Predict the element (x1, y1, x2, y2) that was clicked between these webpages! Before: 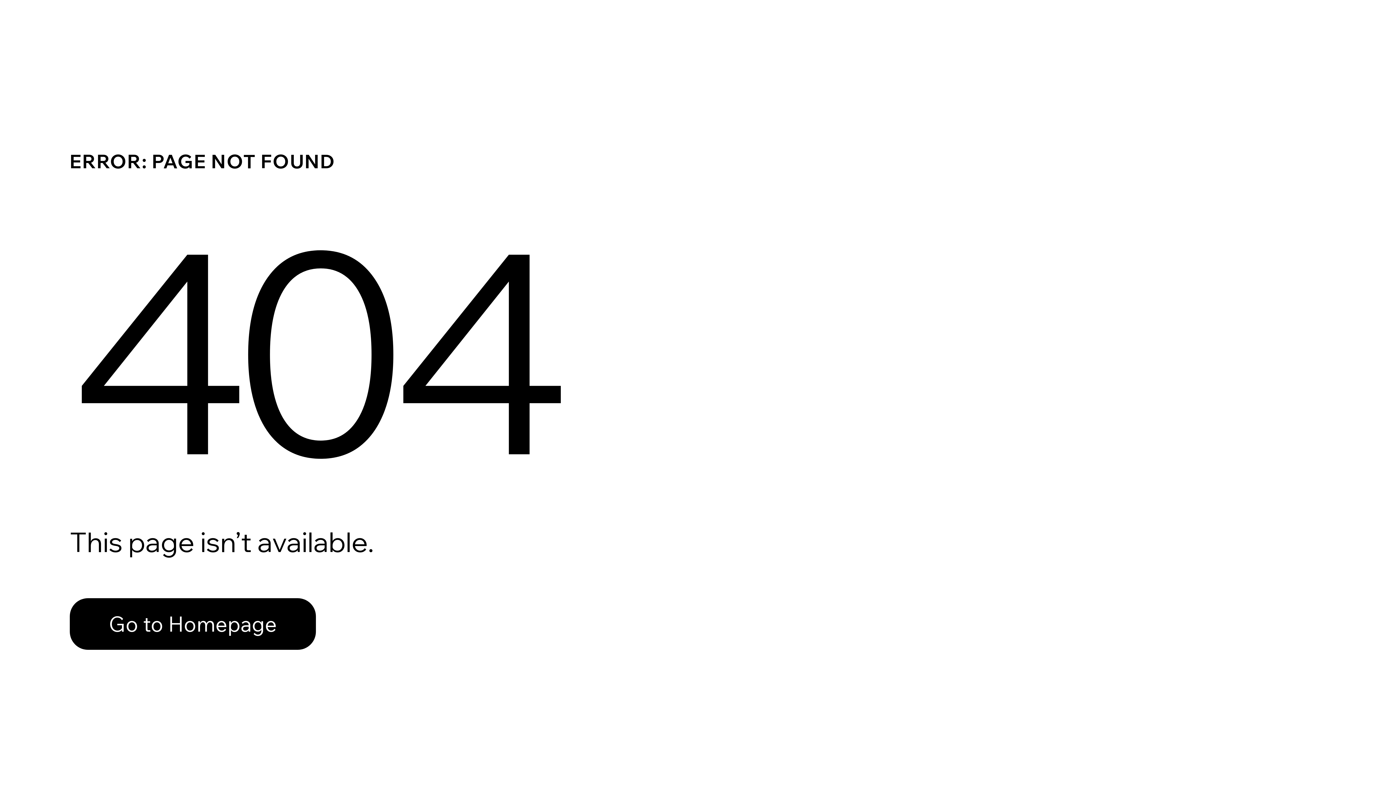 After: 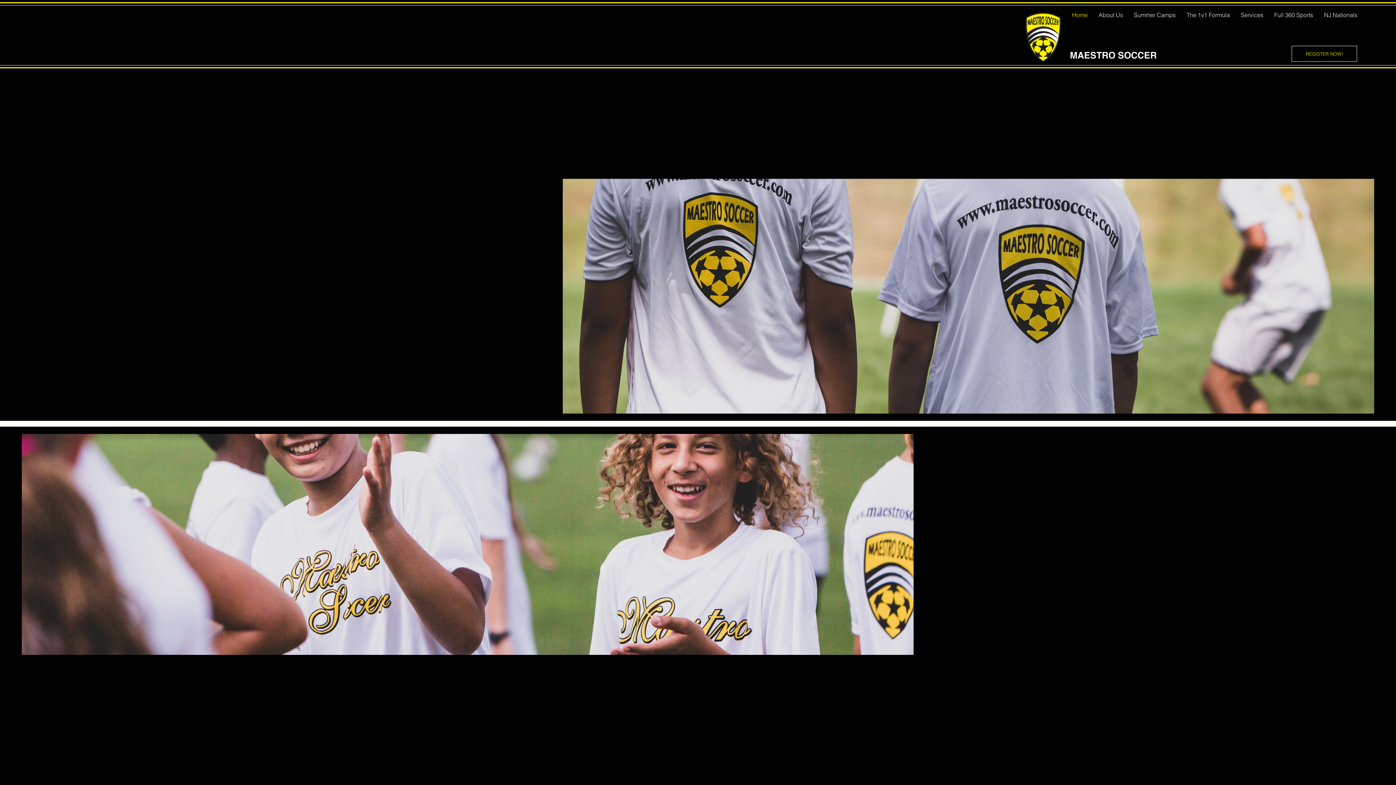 Action: label: Go to Homepage bbox: (69, 598, 316, 650)